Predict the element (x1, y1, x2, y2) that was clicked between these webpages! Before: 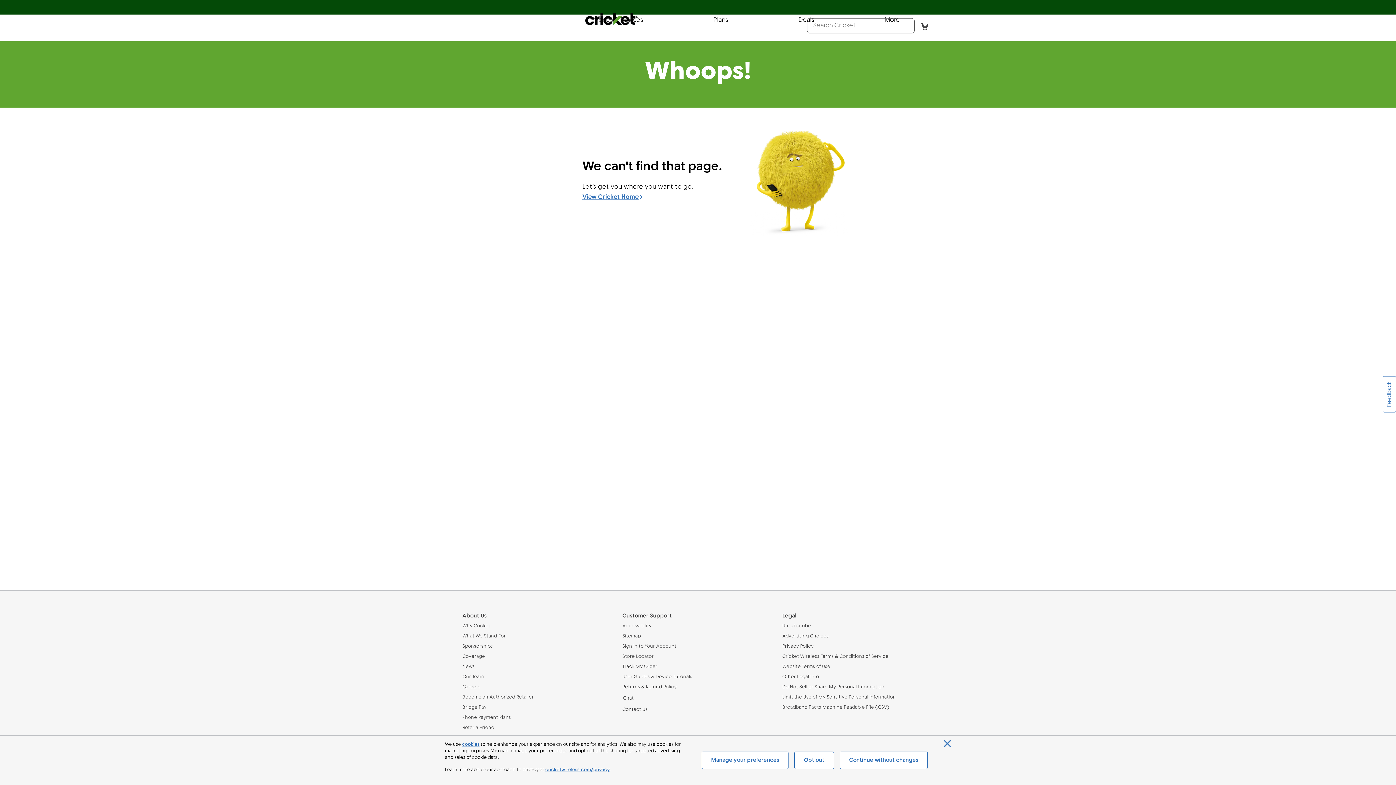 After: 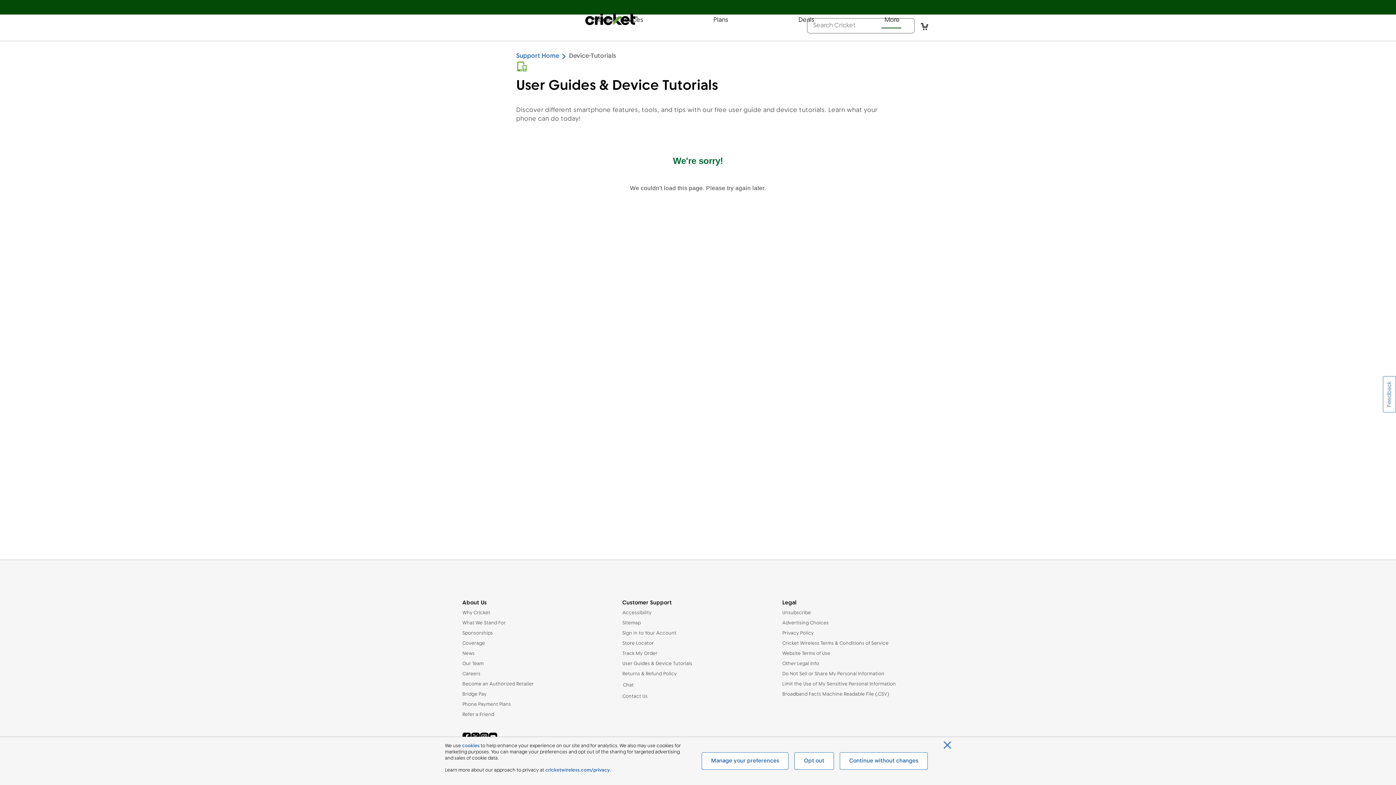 Action: bbox: (622, 674, 773, 680) label: User Guides & Device Tutorials